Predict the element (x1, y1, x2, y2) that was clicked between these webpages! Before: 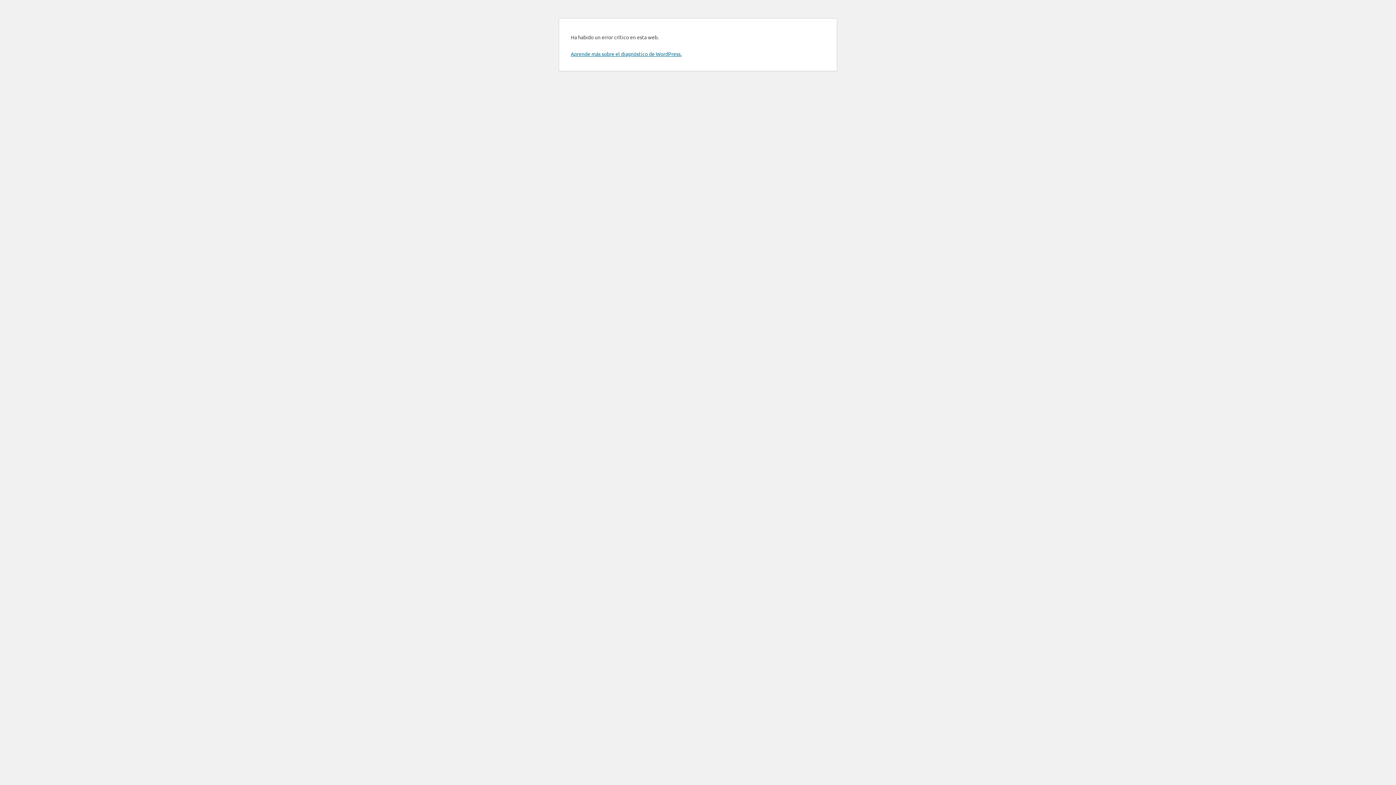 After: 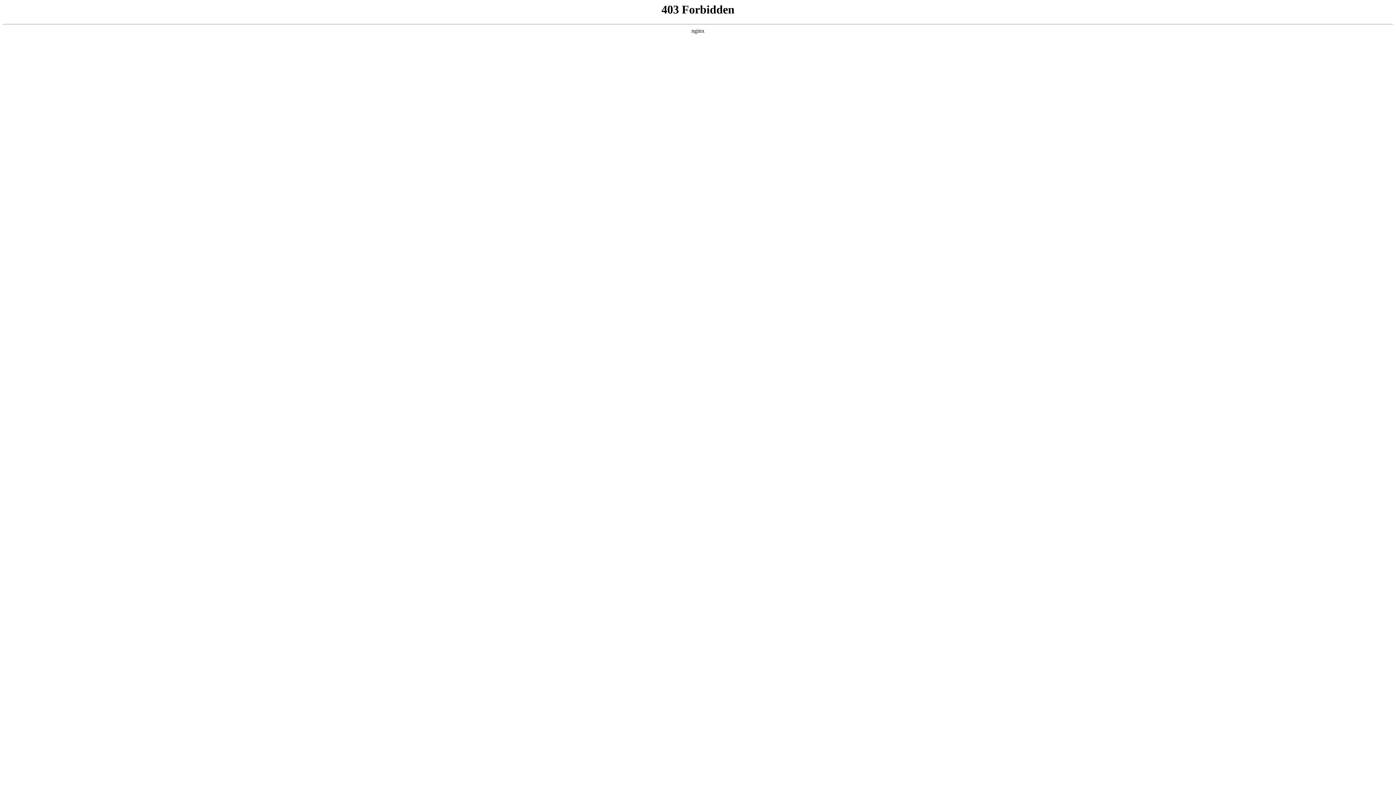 Action: label: Aprende más sobre el diagnóstico de WordPress. bbox: (570, 50, 681, 57)